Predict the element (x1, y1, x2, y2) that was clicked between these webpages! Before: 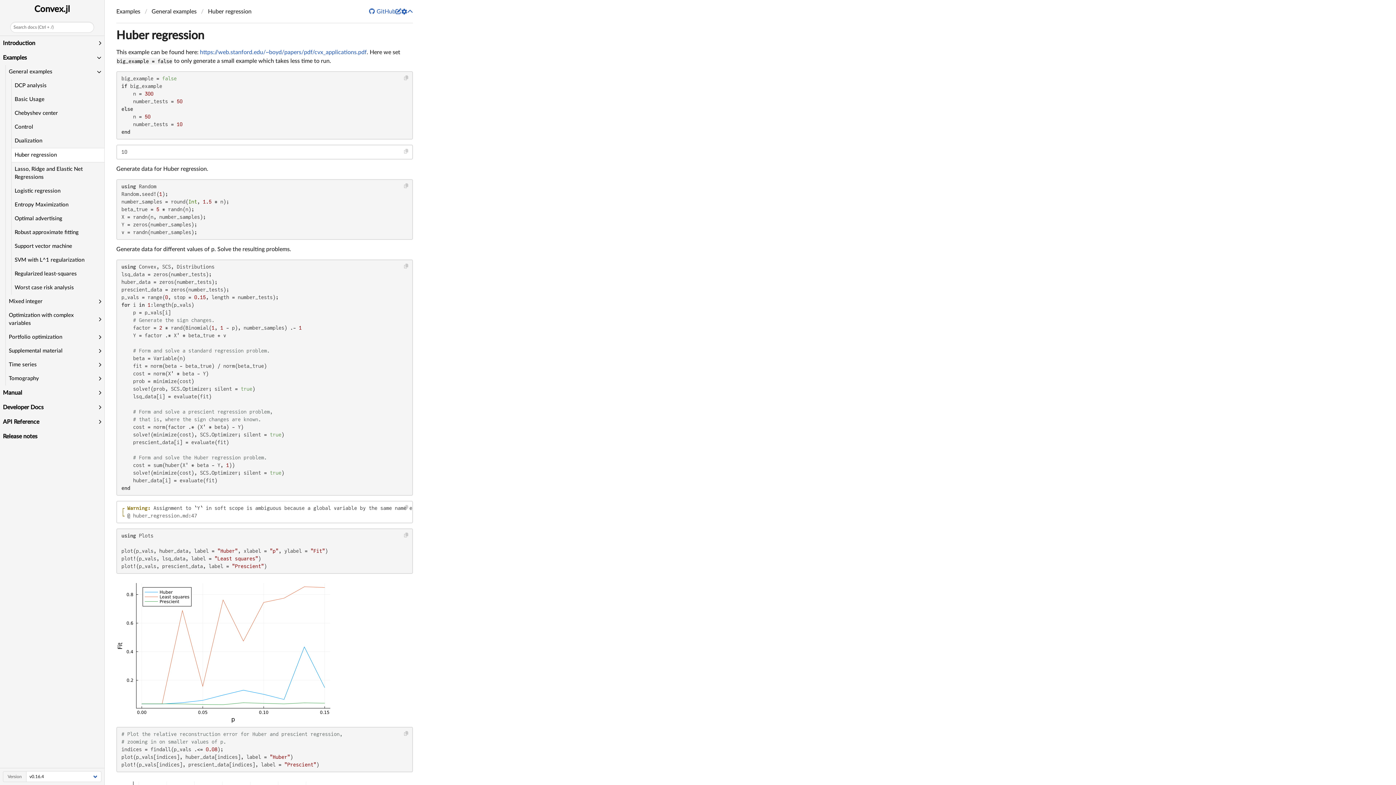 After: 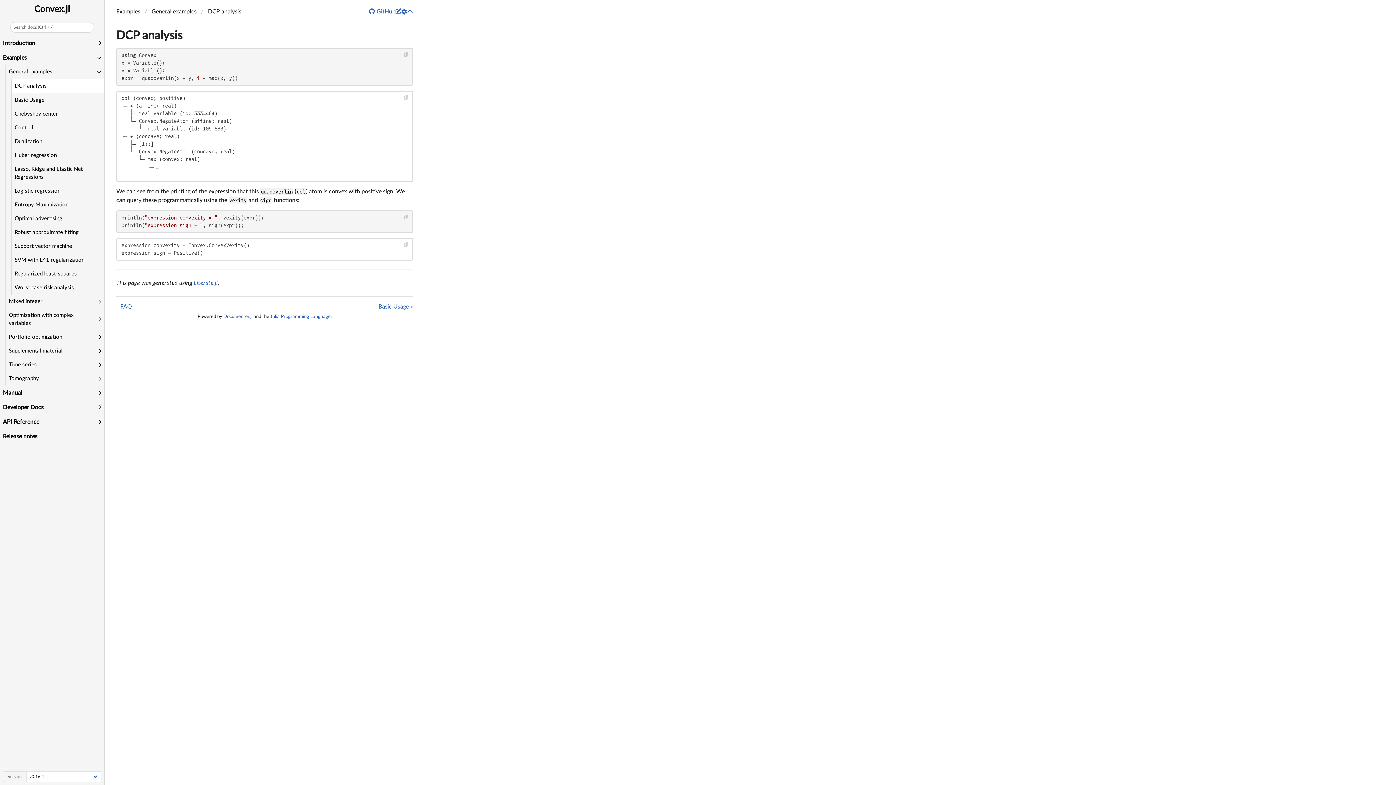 Action: bbox: (11, 78, 104, 92) label: DCP analysis